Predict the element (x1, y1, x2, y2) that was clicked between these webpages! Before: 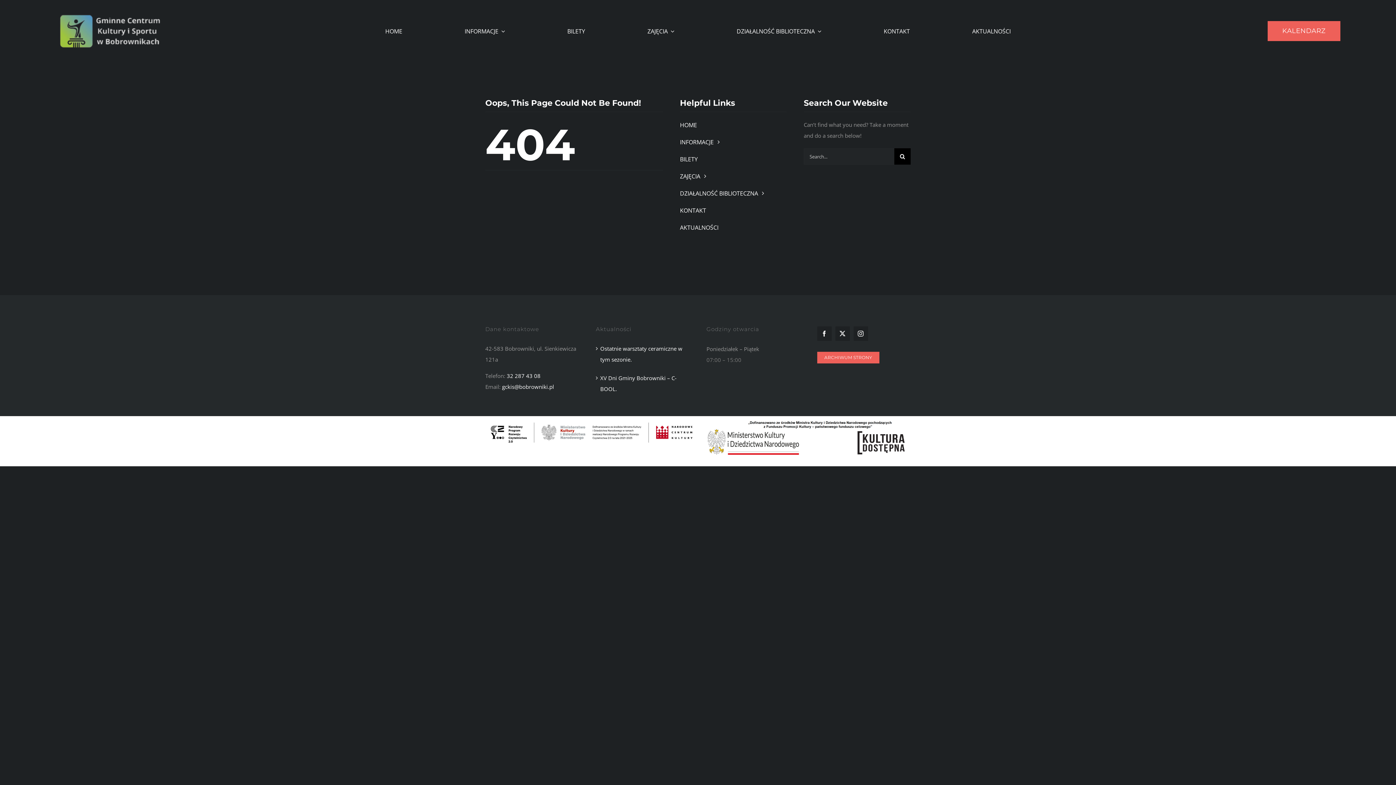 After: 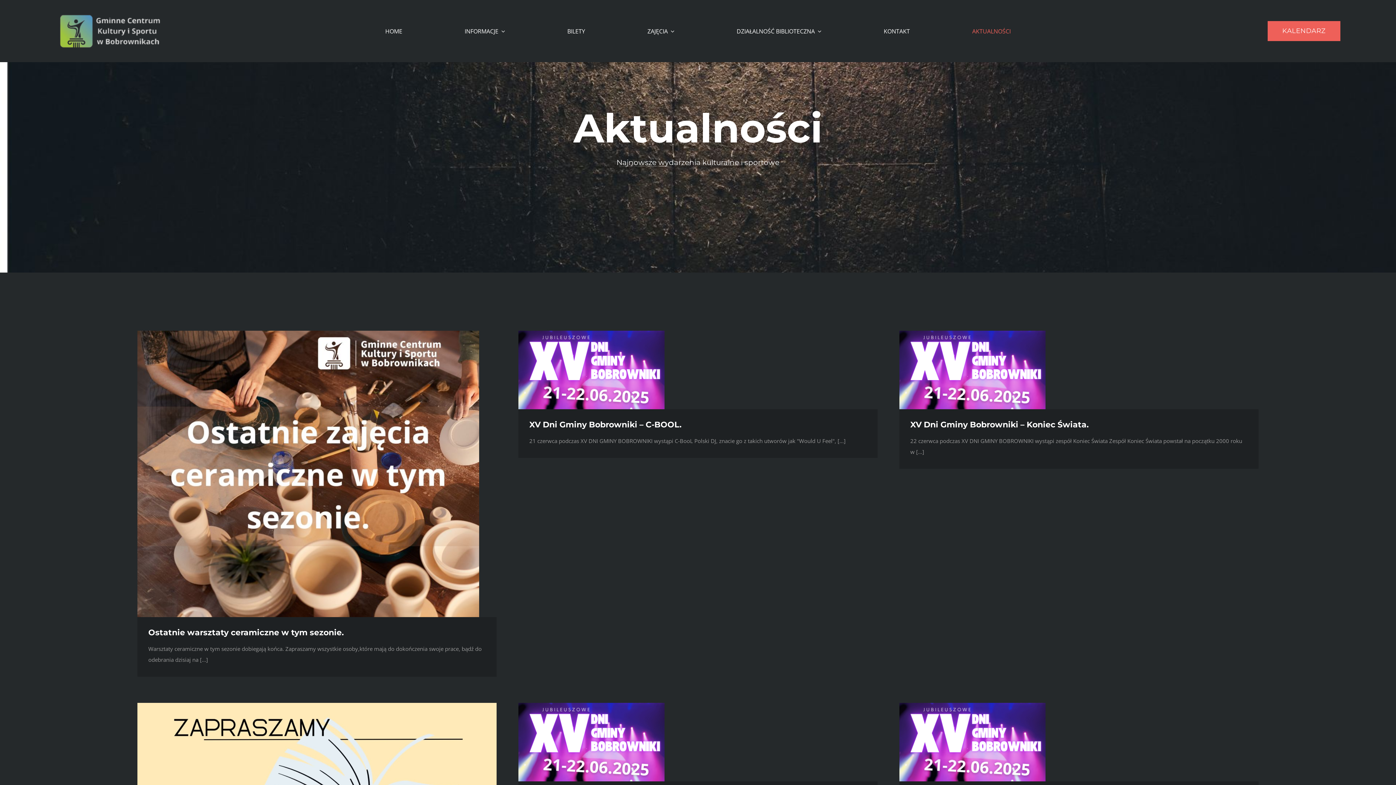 Action: bbox: (680, 221, 787, 233) label: AKTUALNOŚCI